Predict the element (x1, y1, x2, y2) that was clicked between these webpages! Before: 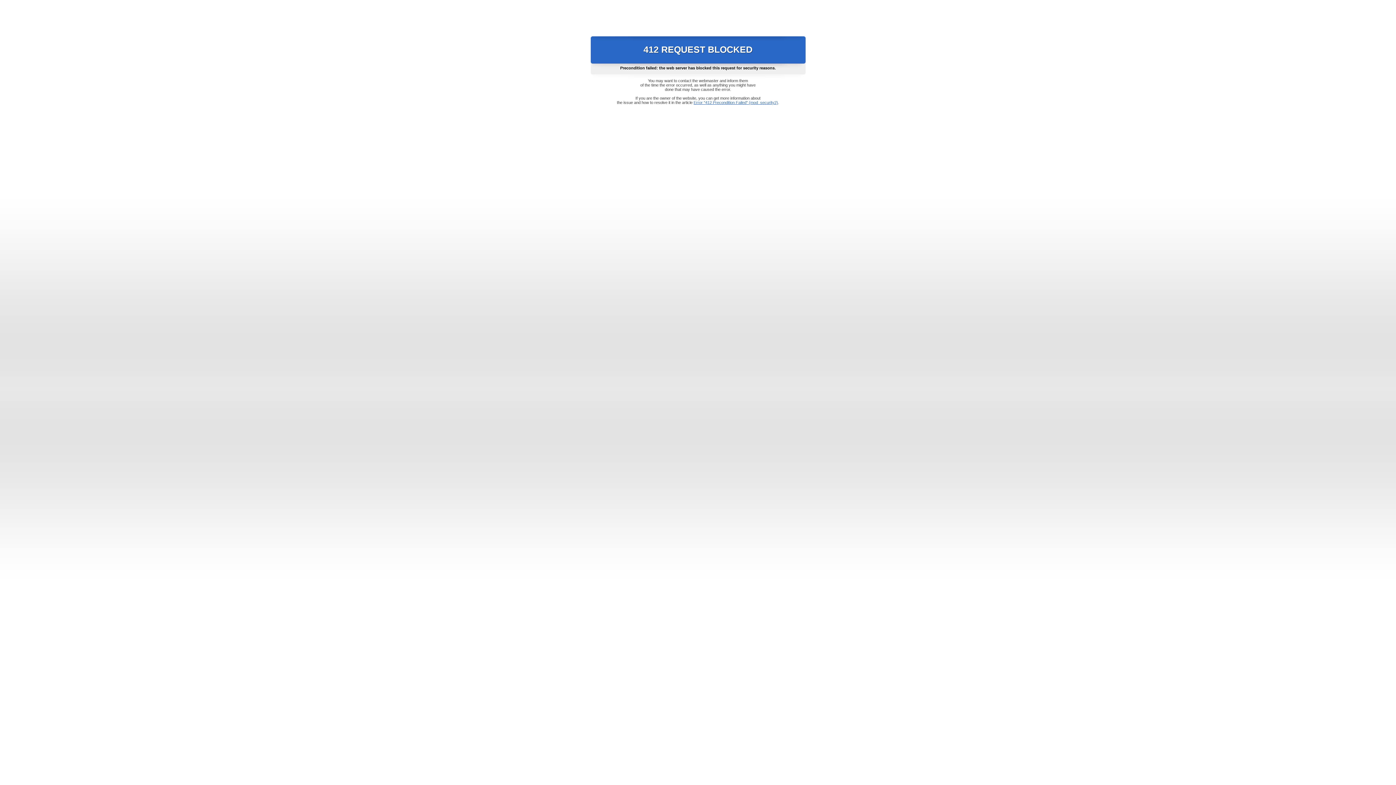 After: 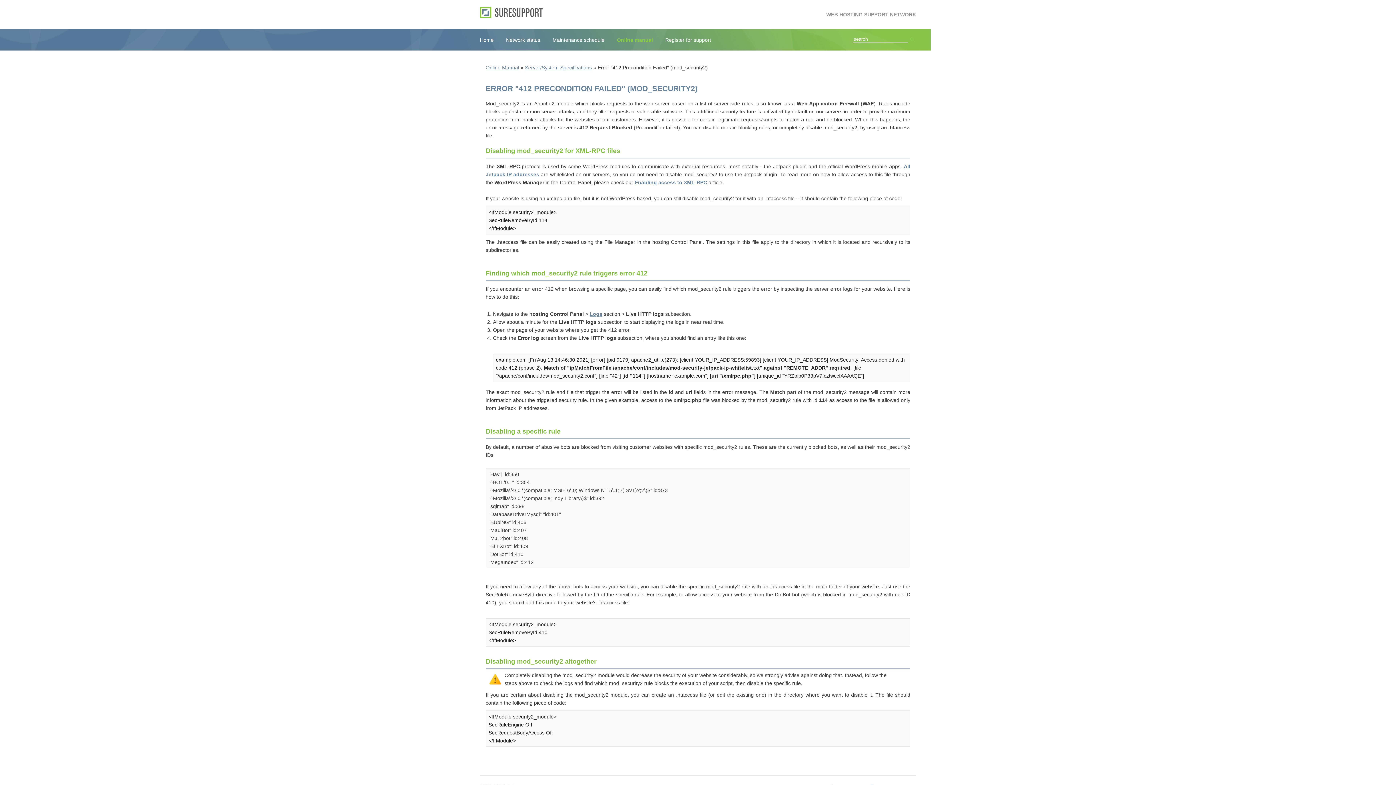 Action: label: Error "412 Precondition Failed" (mod_security2) bbox: (693, 100, 778, 104)